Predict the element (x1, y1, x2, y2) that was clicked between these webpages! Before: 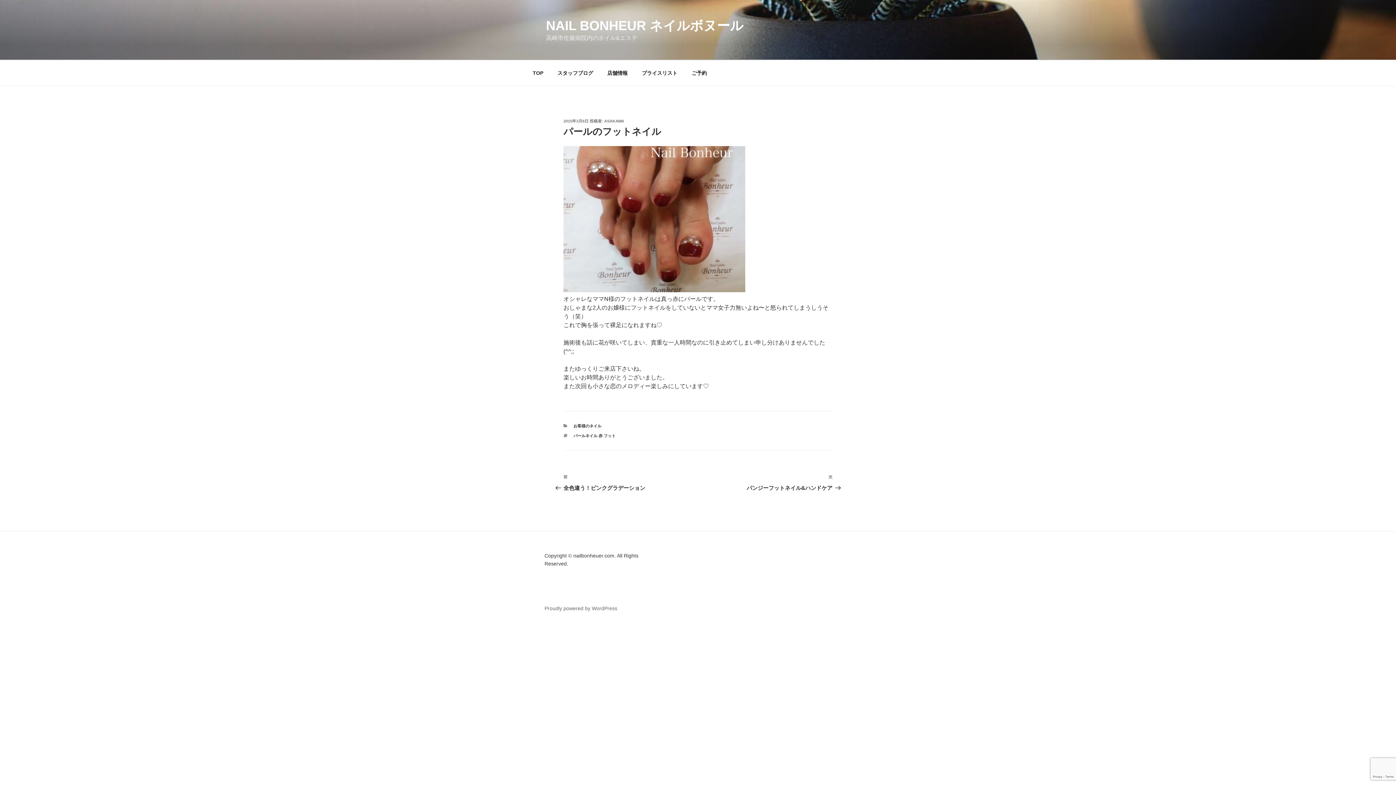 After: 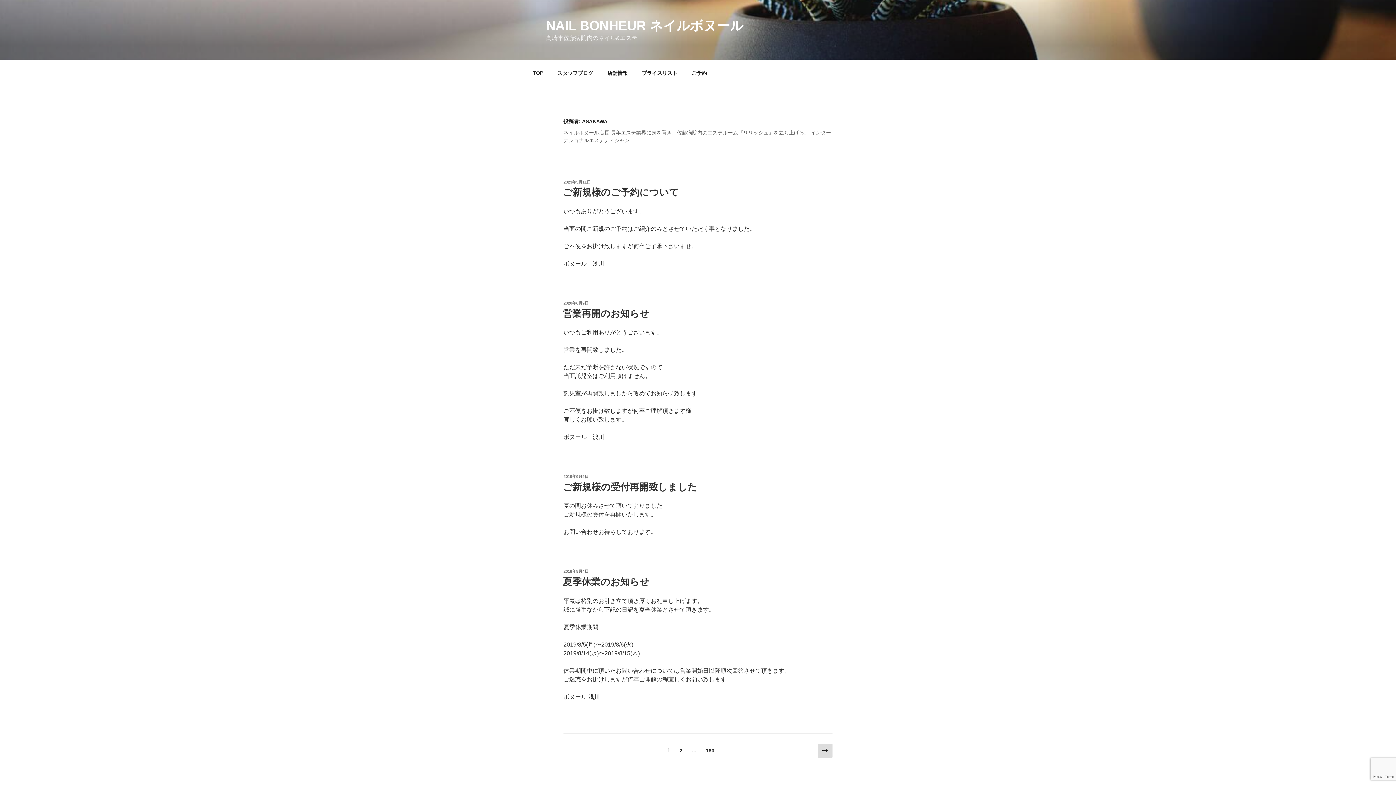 Action: label: ASAKAWA bbox: (604, 118, 624, 123)